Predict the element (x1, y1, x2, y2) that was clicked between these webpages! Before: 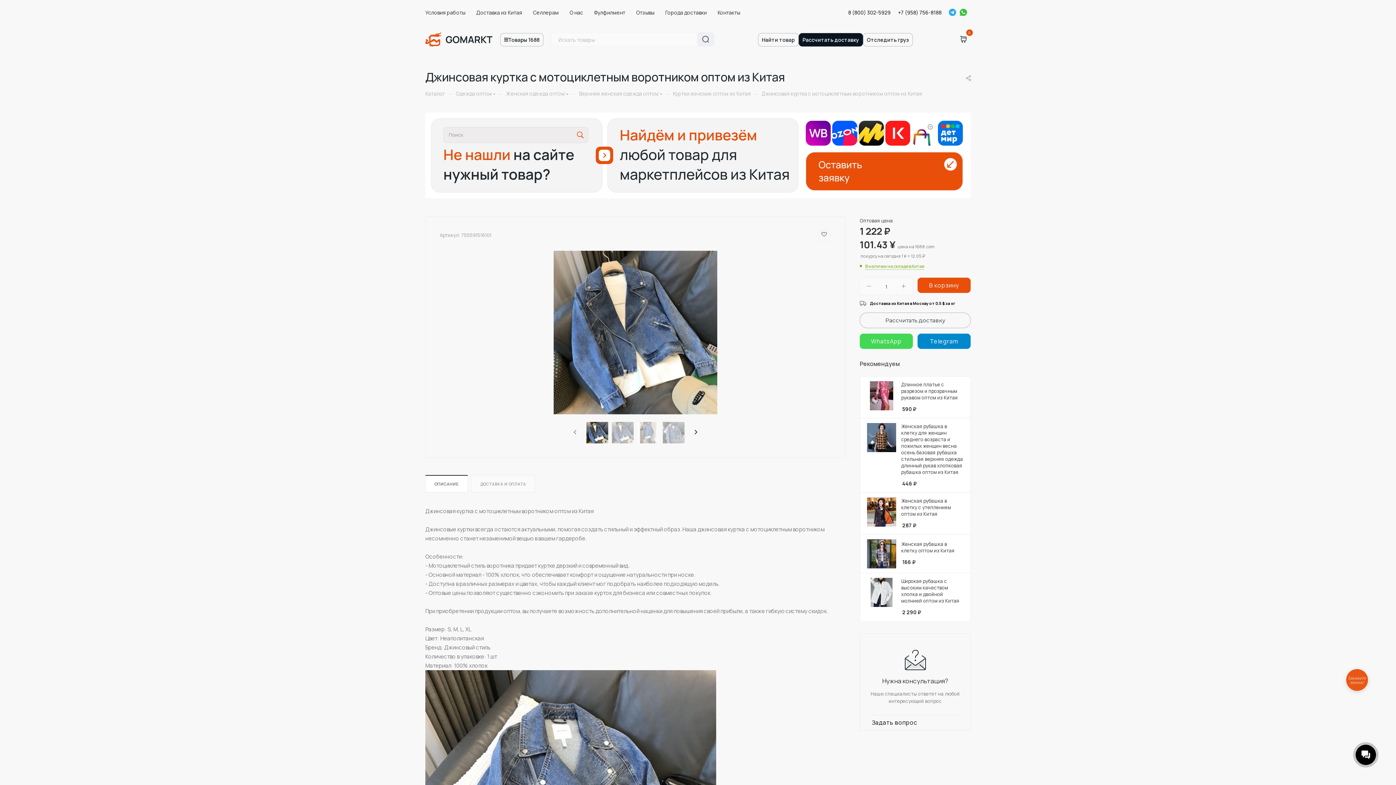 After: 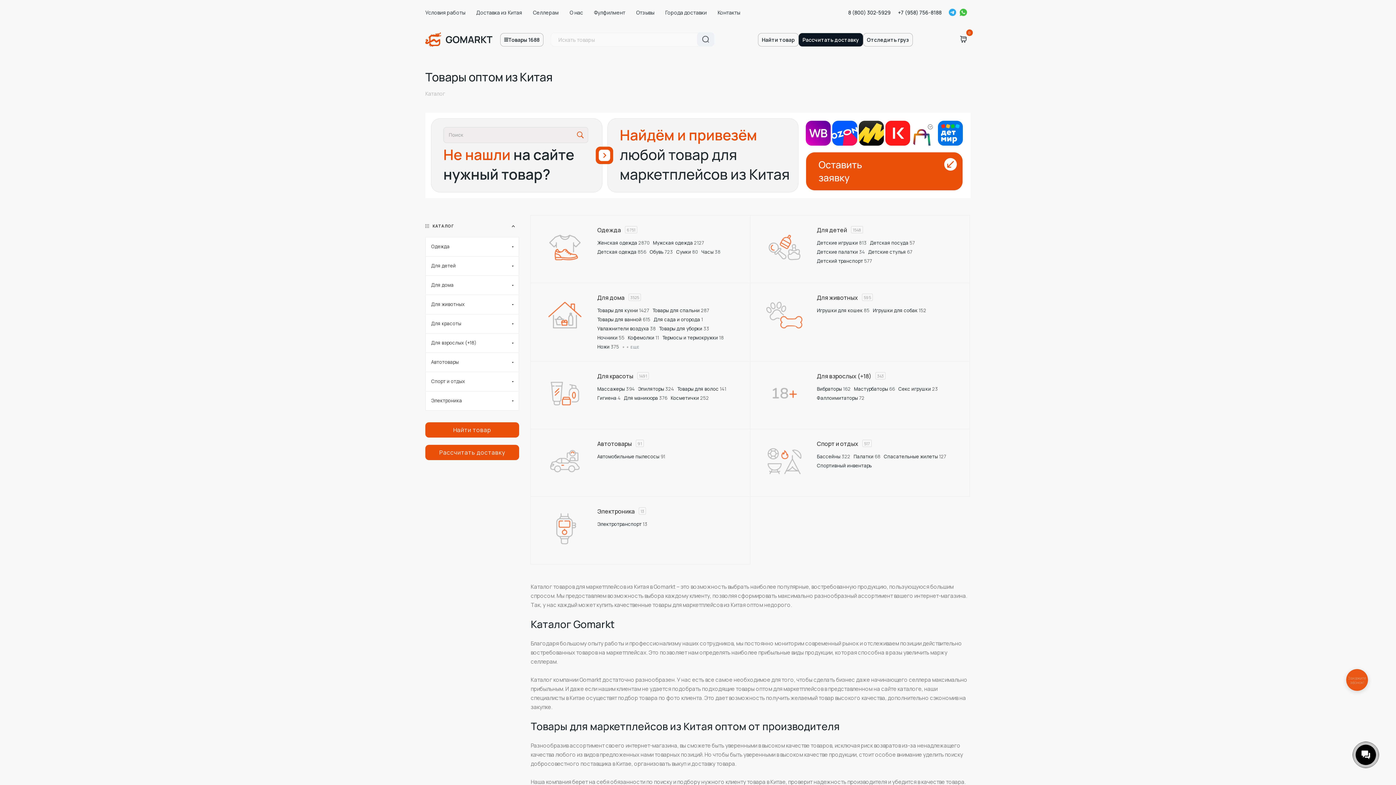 Action: bbox: (425, 90, 445, 97) label: Каталог